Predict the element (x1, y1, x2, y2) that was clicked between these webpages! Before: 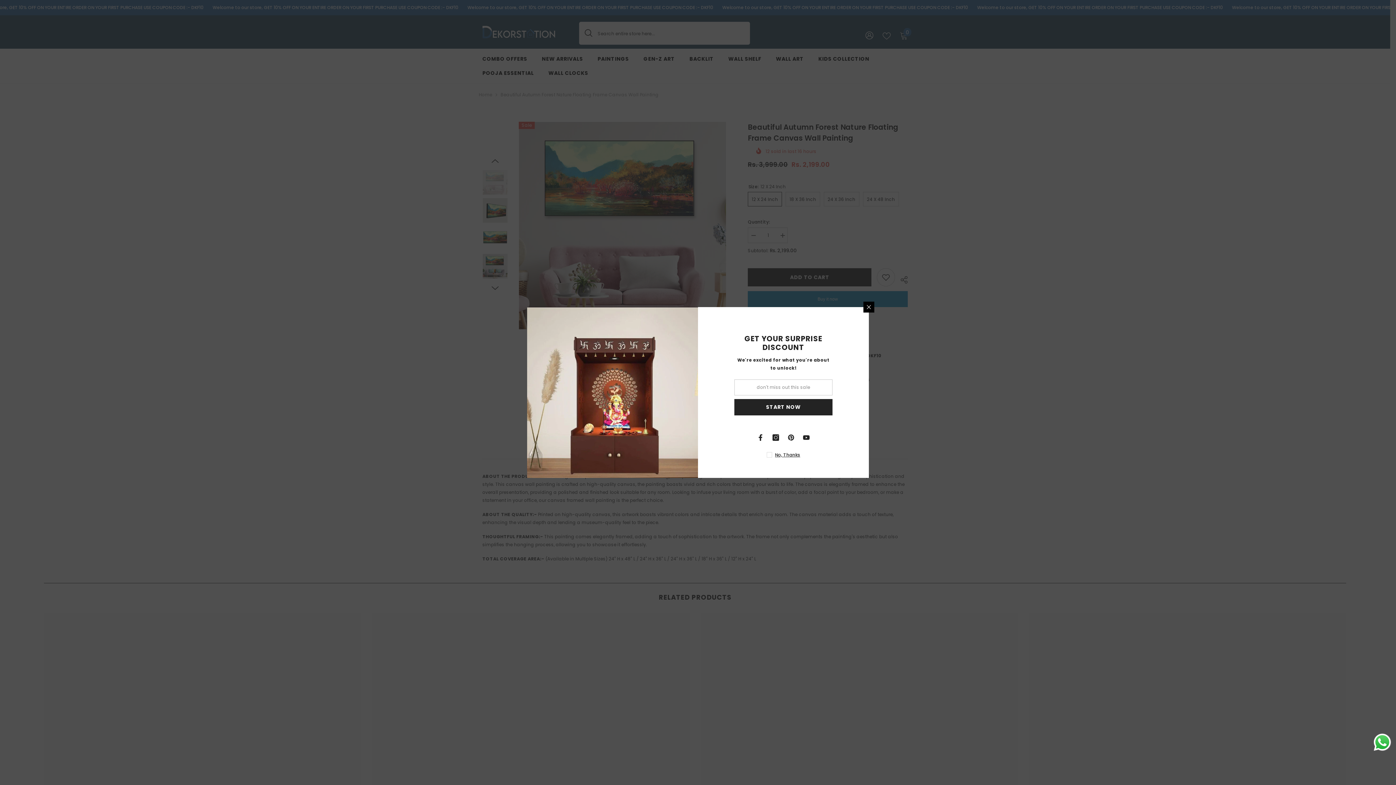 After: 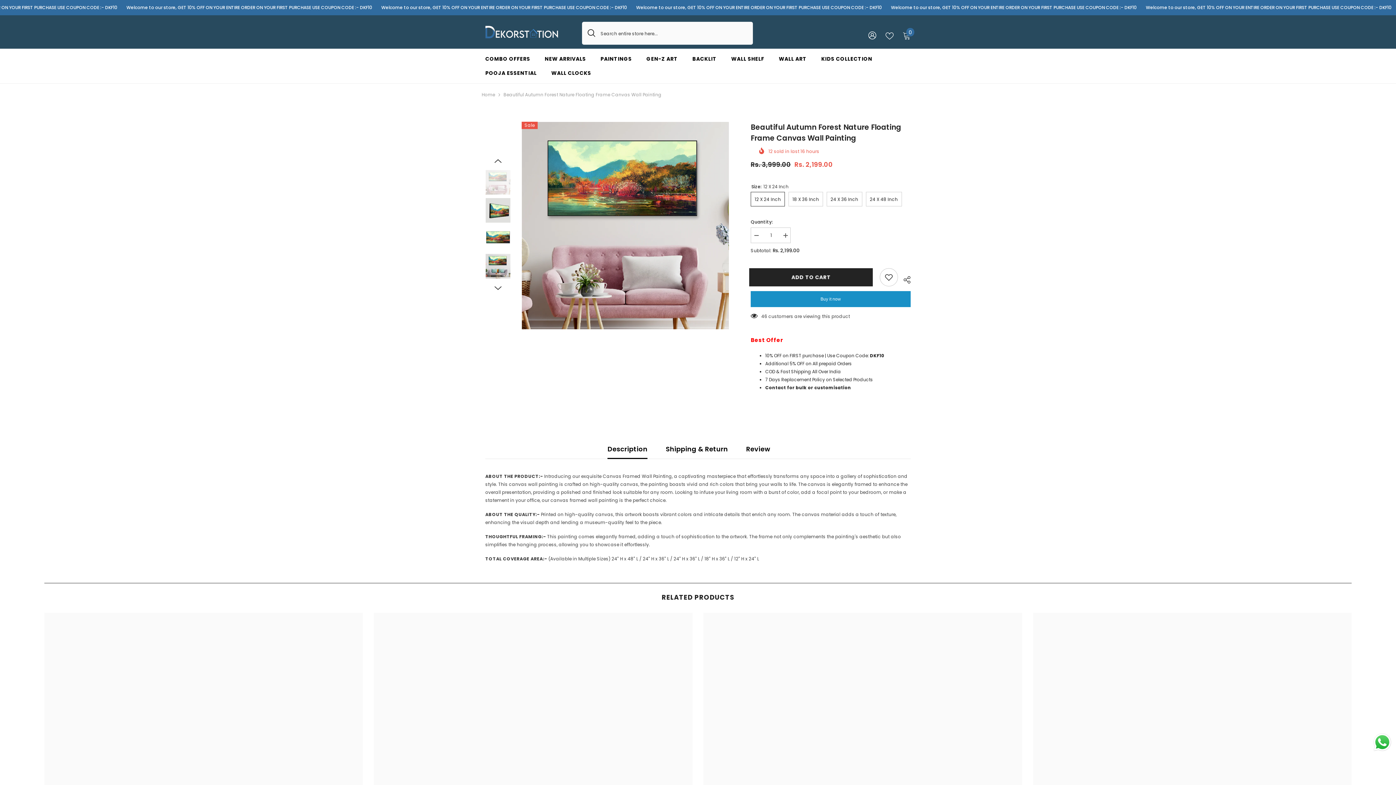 Action: bbox: (1372, 732, 1392, 752) label: Send a message via WhatsApp